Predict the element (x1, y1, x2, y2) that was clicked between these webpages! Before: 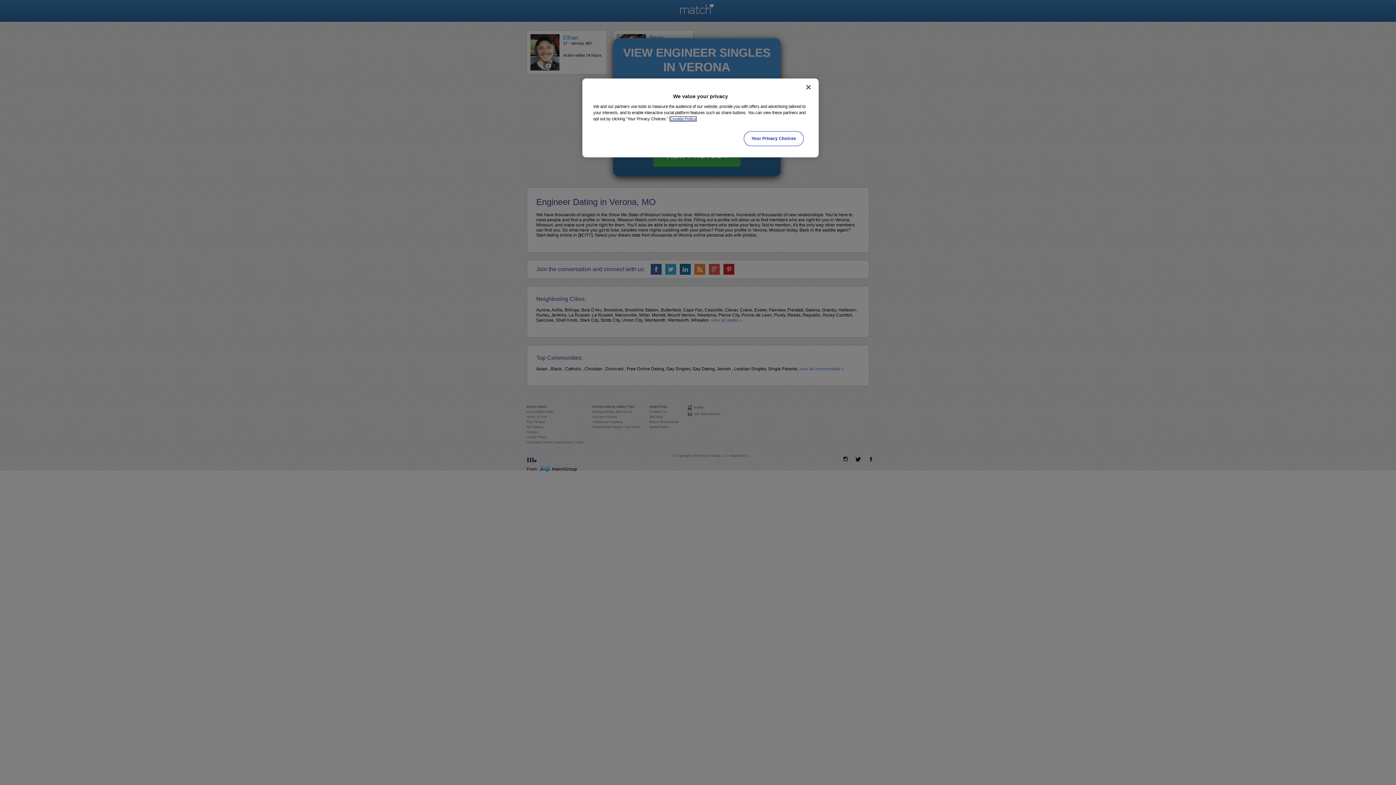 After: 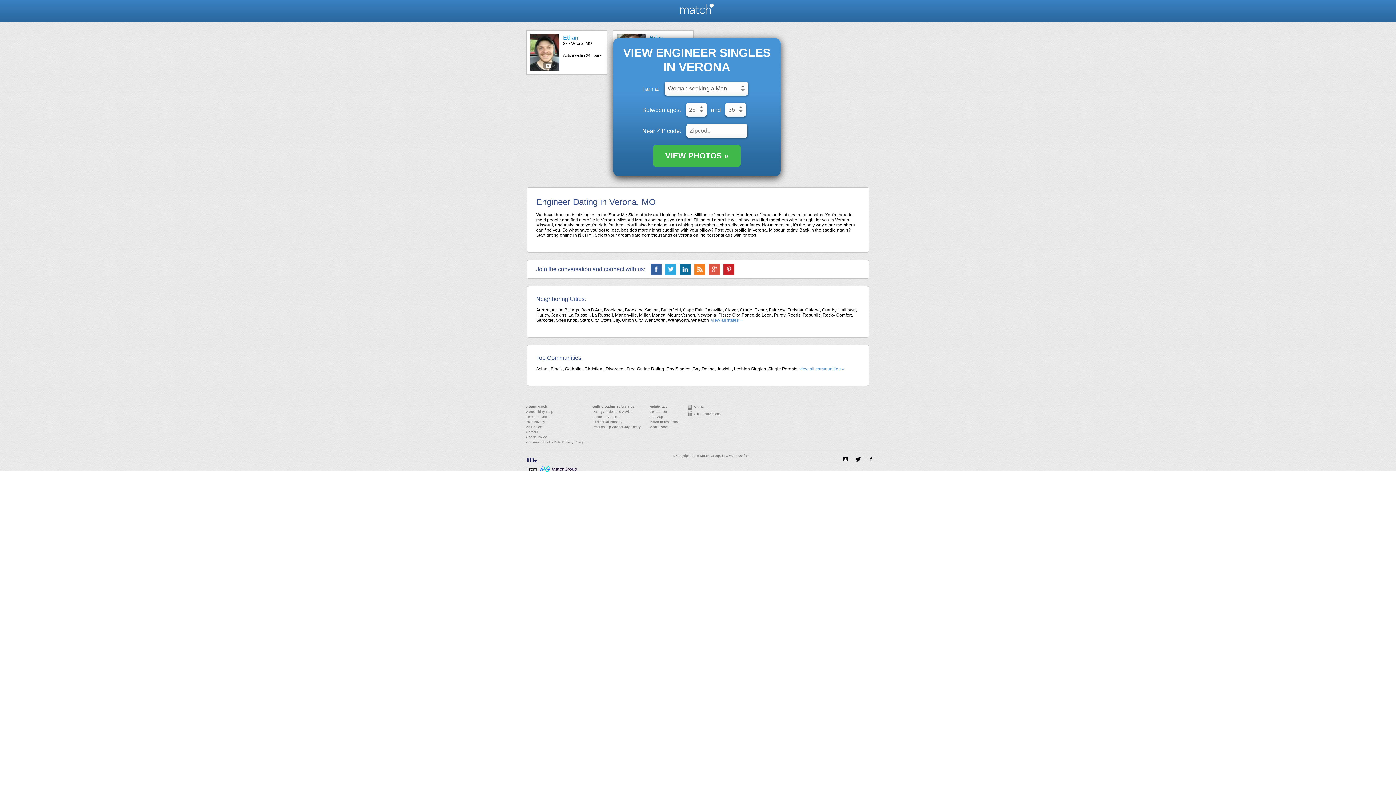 Action: bbox: (800, 79, 816, 95) label: Close